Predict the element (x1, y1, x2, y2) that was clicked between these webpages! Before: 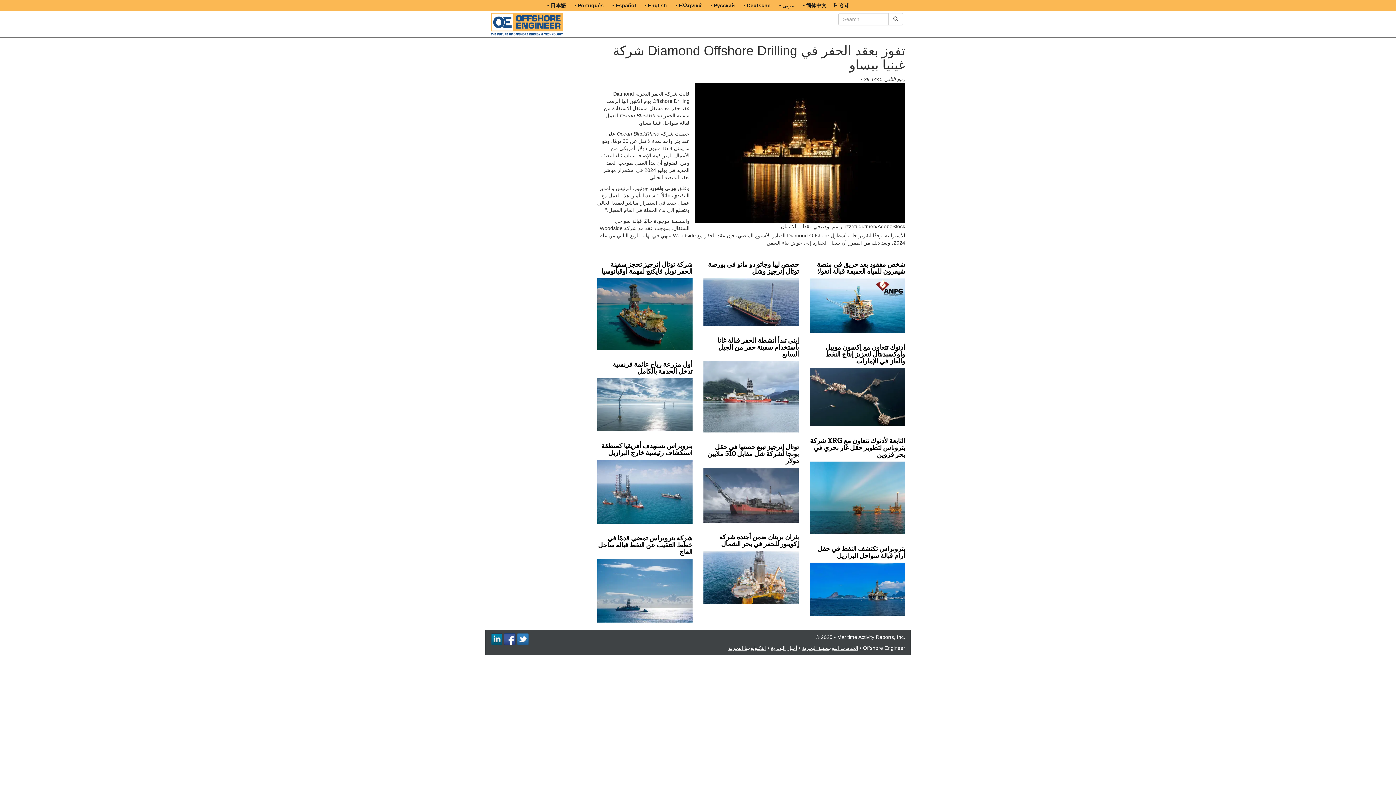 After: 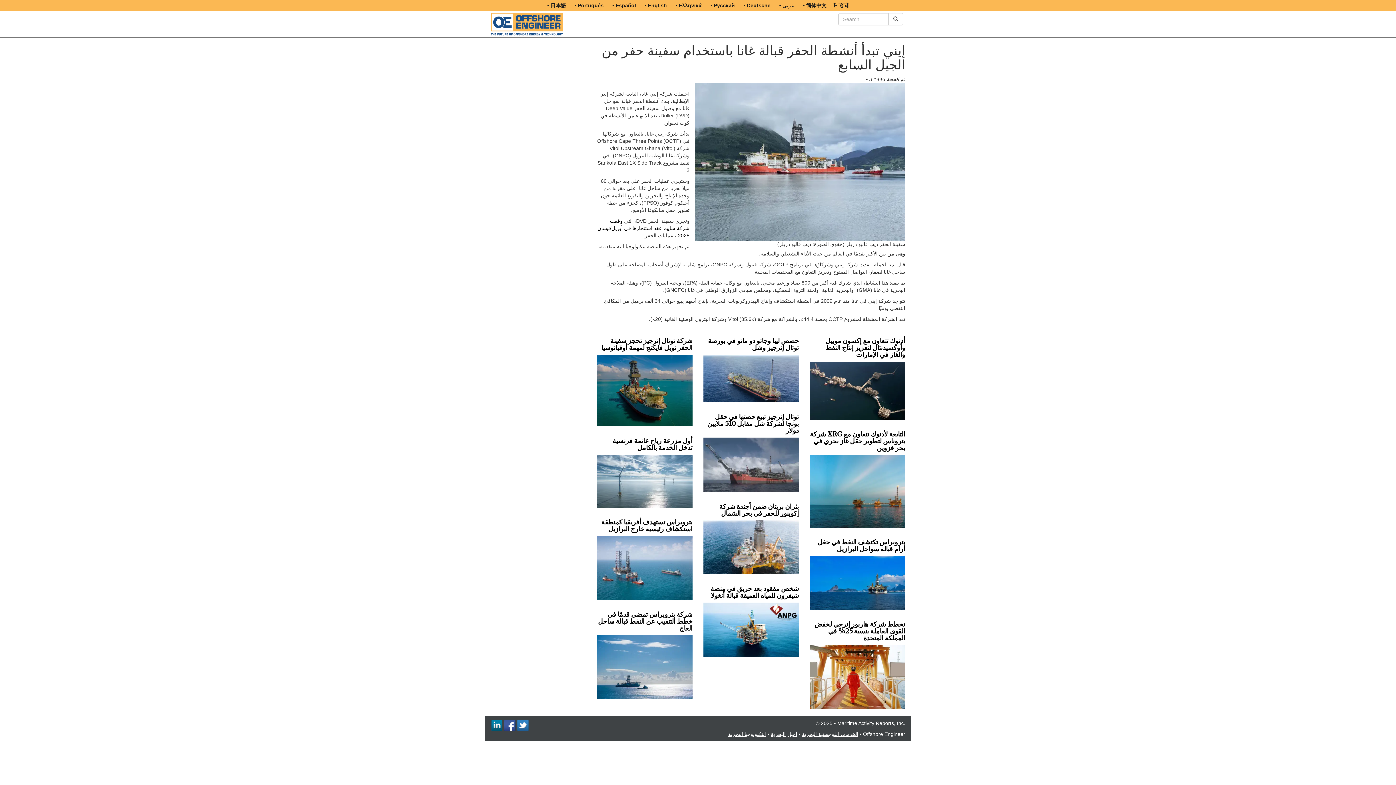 Action: label: إيني تبدأ أنشطة الحفر قبالة غانا باستخدام سفينة حفر من الجيل السابع bbox: (703, 336, 799, 432)